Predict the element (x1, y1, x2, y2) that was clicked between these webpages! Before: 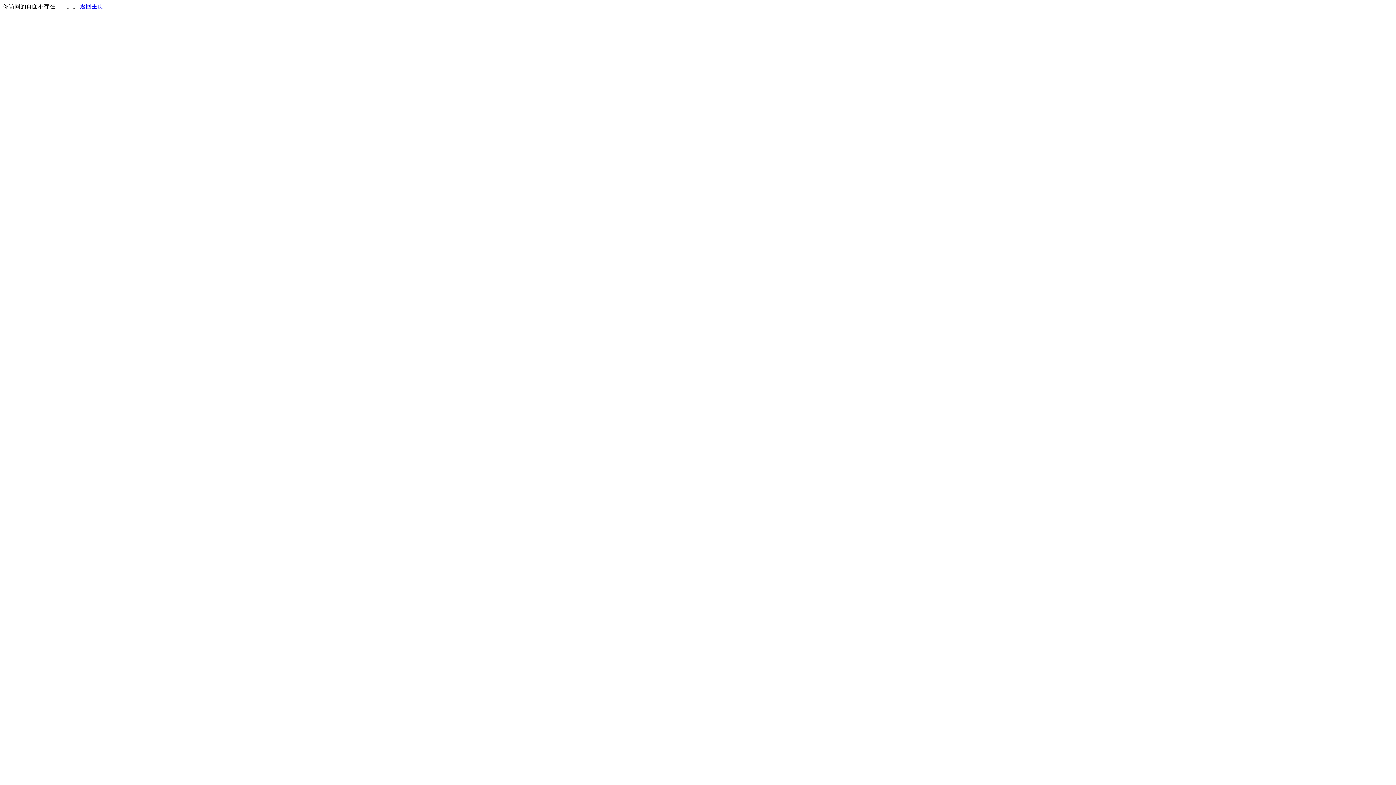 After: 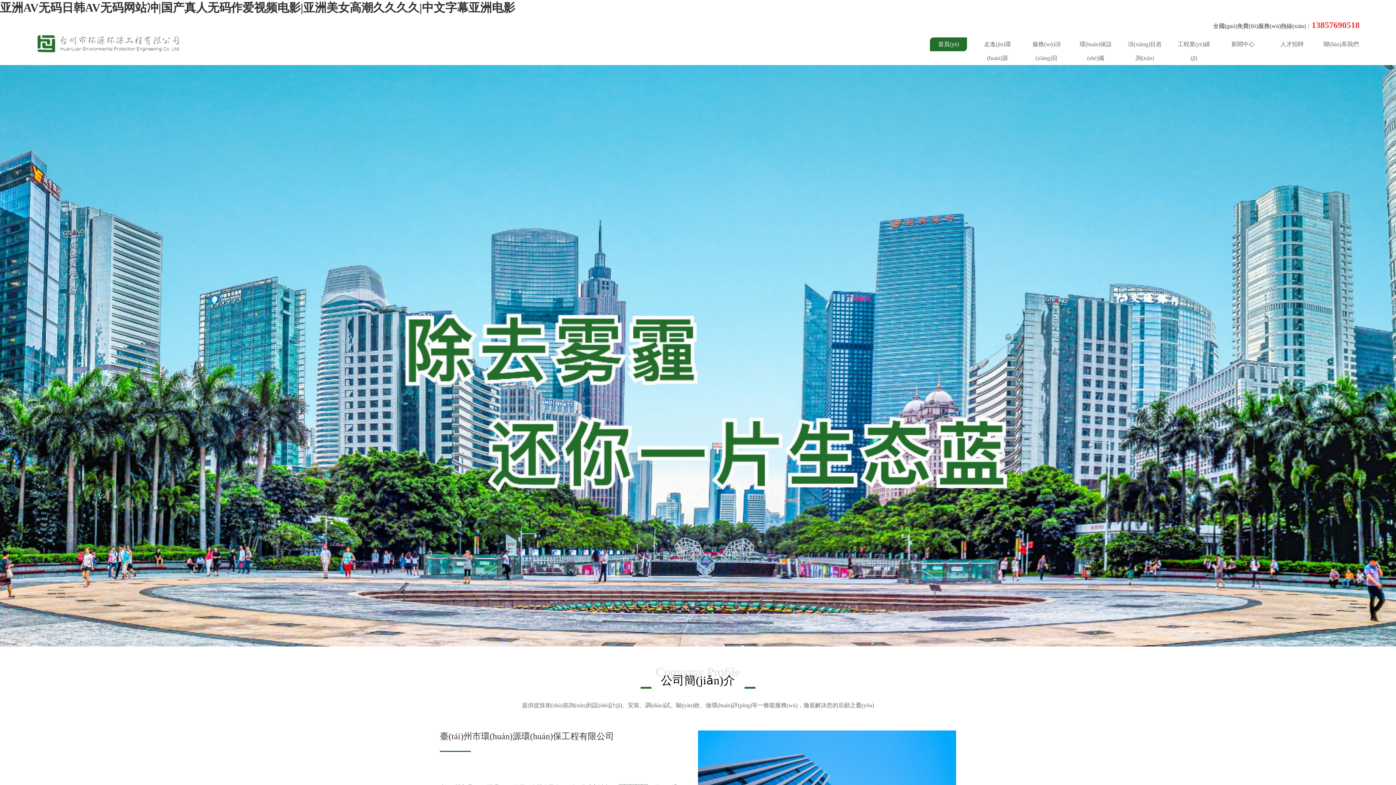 Action: label: 返回主页 bbox: (80, 3, 103, 9)